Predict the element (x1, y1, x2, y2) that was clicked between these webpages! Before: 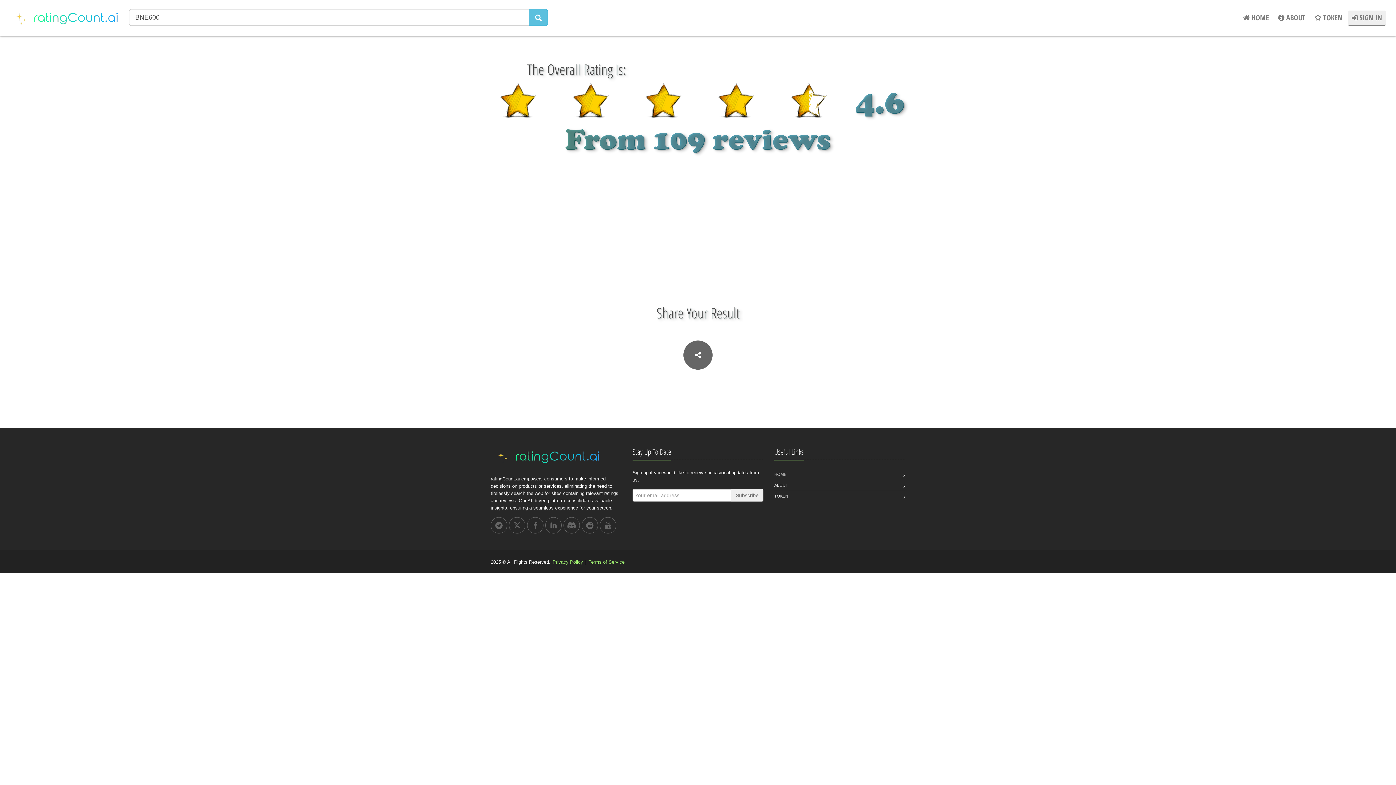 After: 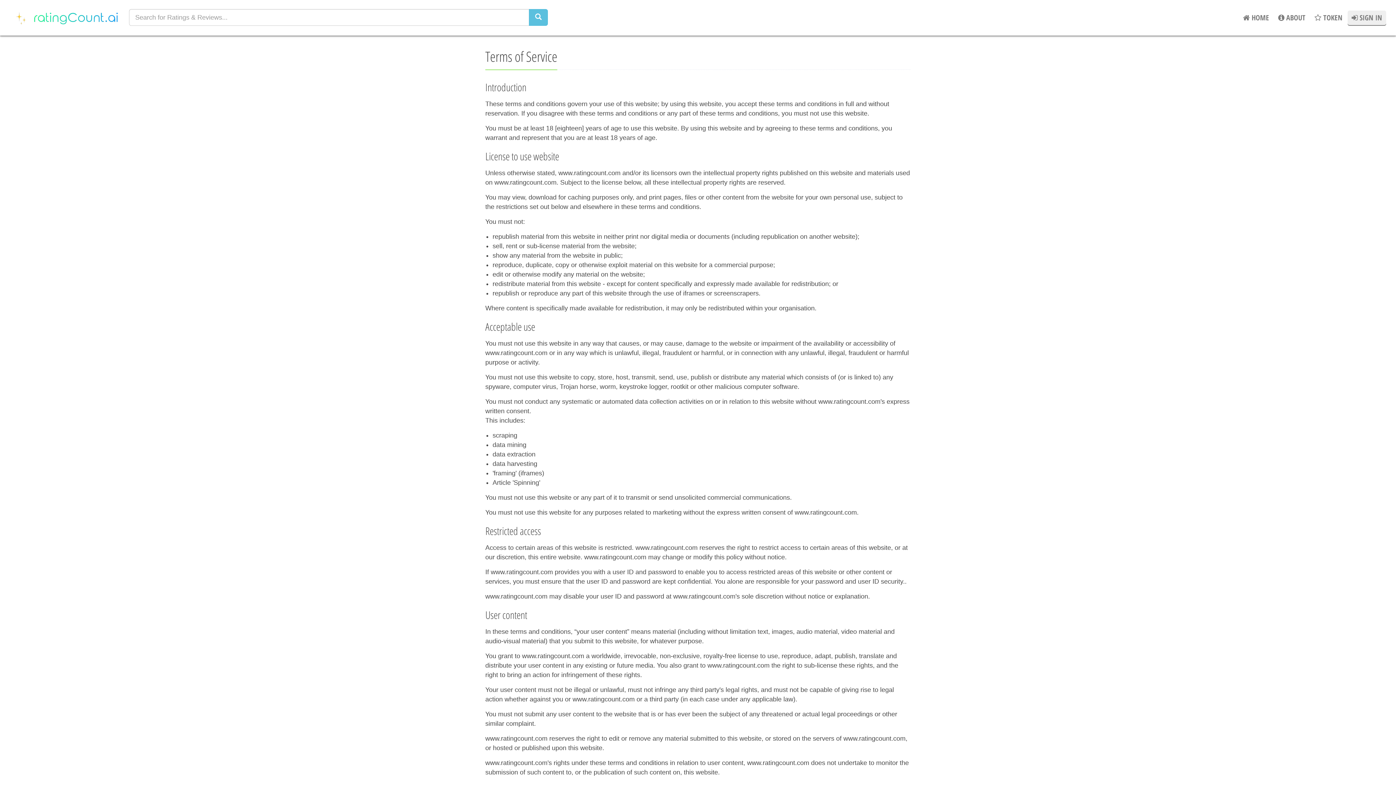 Action: label: Terms of Service bbox: (588, 559, 624, 565)